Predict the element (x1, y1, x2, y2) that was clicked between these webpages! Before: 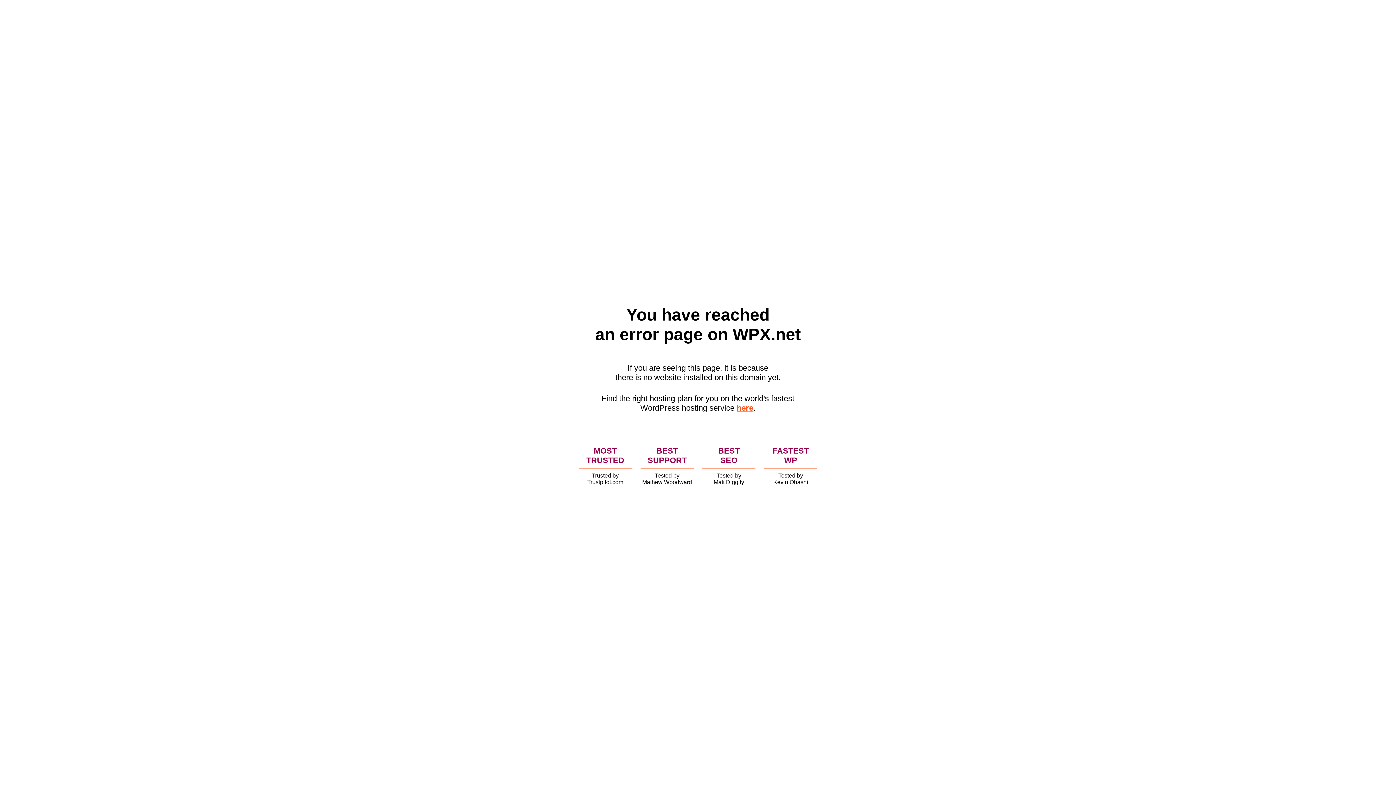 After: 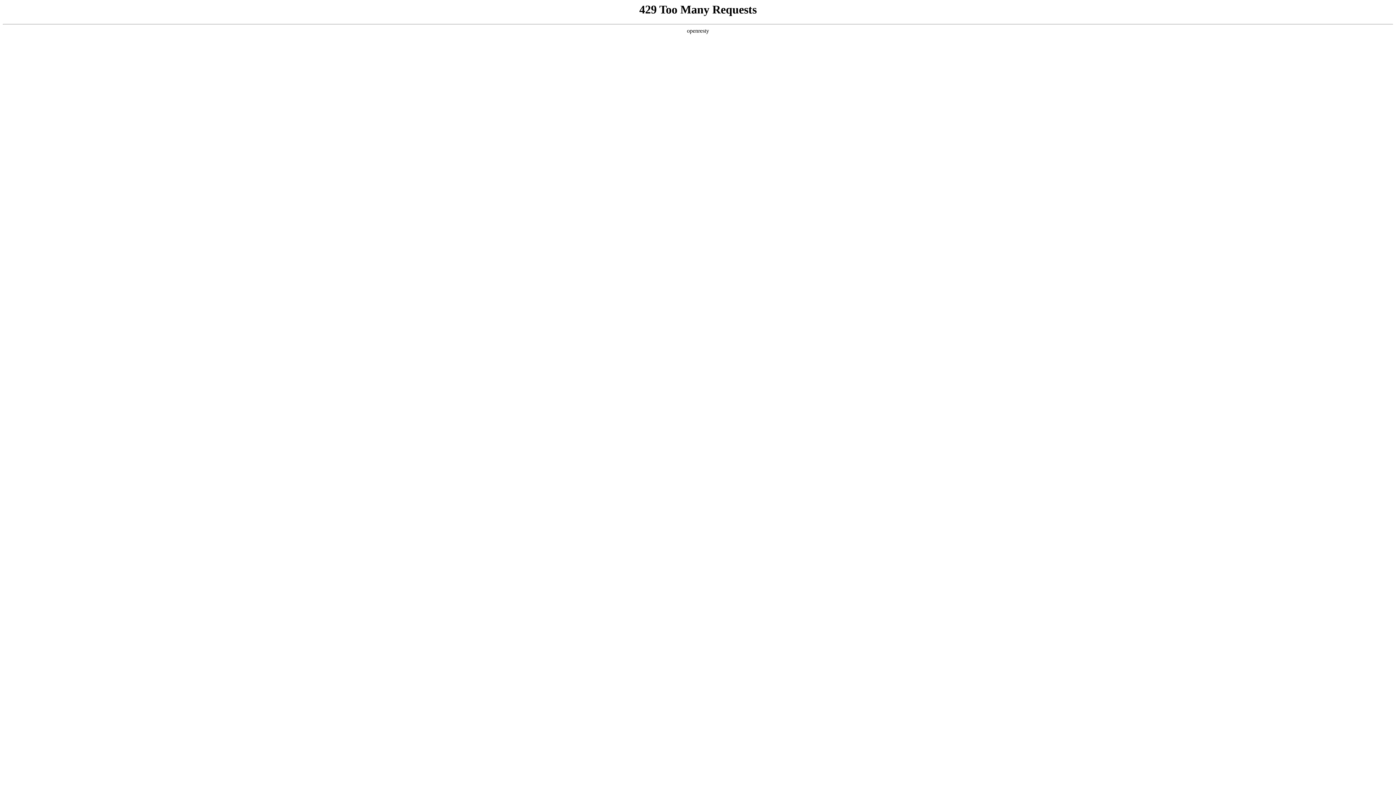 Action: label: here bbox: (736, 403, 753, 412)